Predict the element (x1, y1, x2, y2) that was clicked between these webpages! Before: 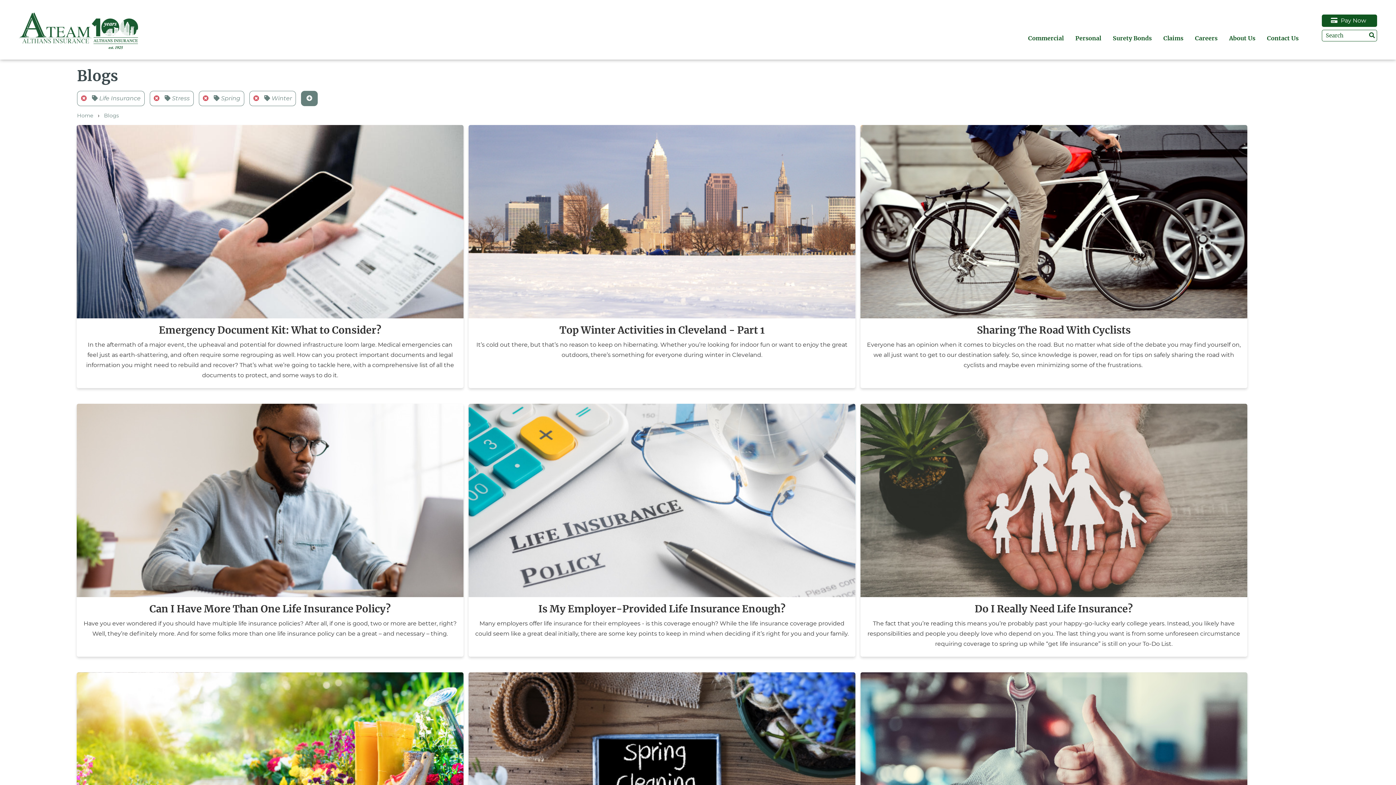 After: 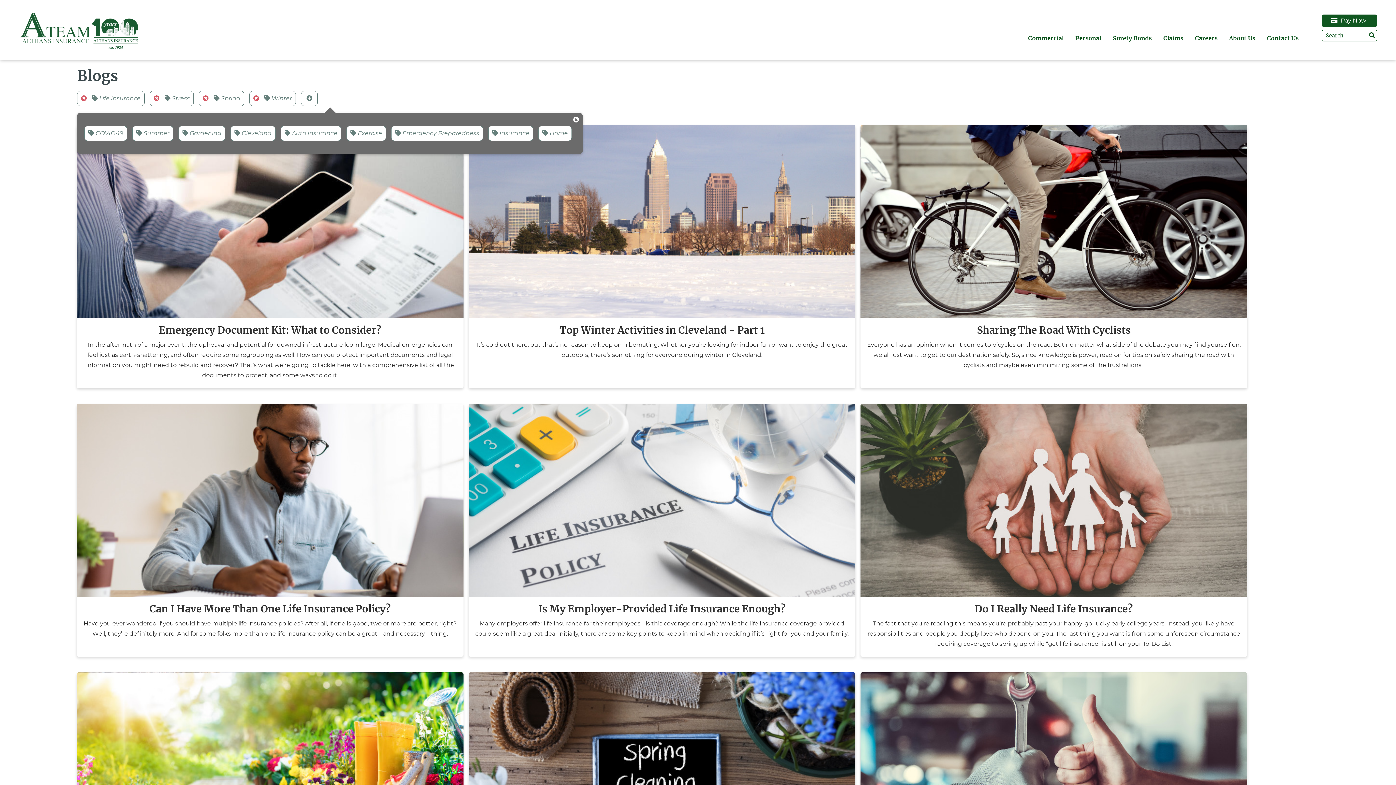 Action: bbox: (301, 90, 317, 106) label:   